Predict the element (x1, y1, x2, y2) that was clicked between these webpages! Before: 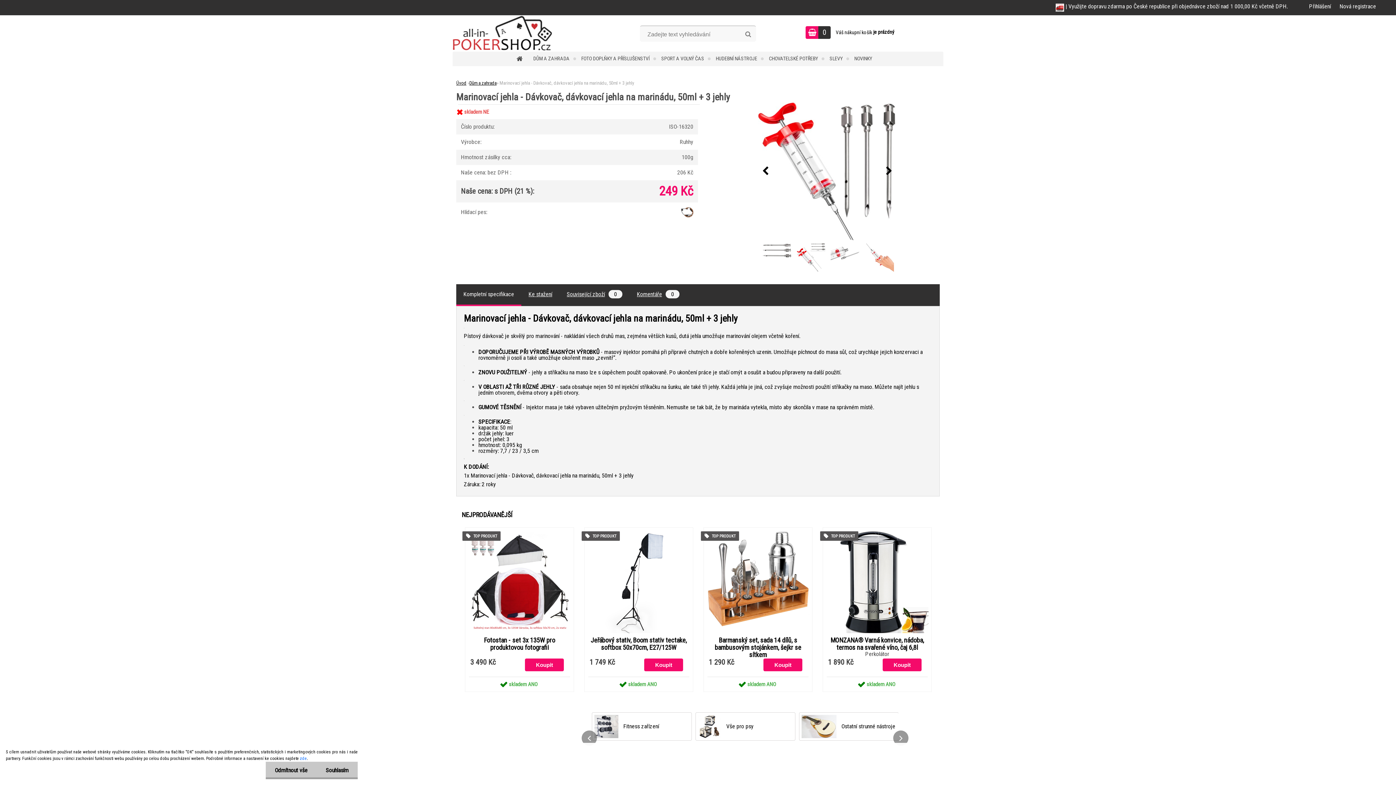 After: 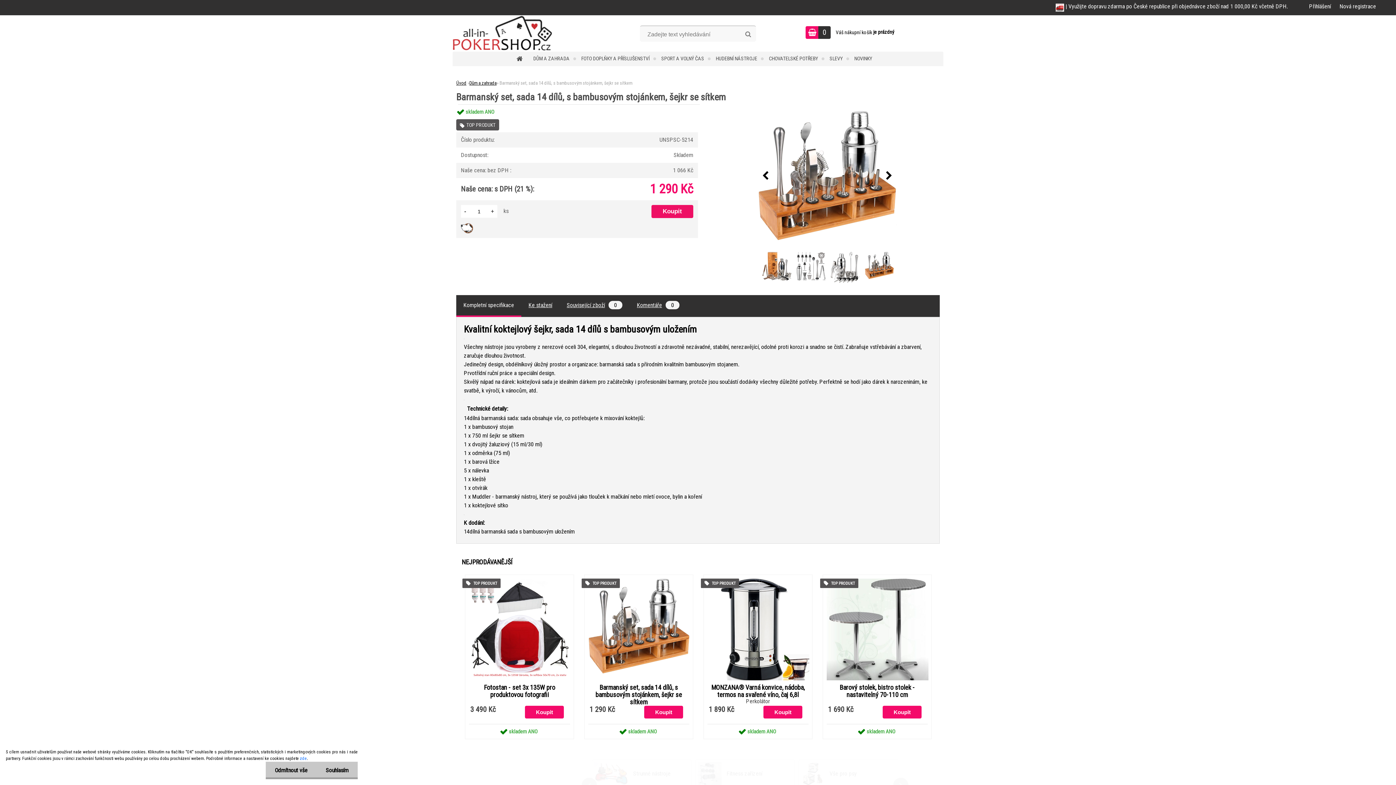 Action: bbox: (707, 637, 808, 659) label: Barmanský set, sada 14 dílů, s bambusovým stojánkem, šejkr se sítkem